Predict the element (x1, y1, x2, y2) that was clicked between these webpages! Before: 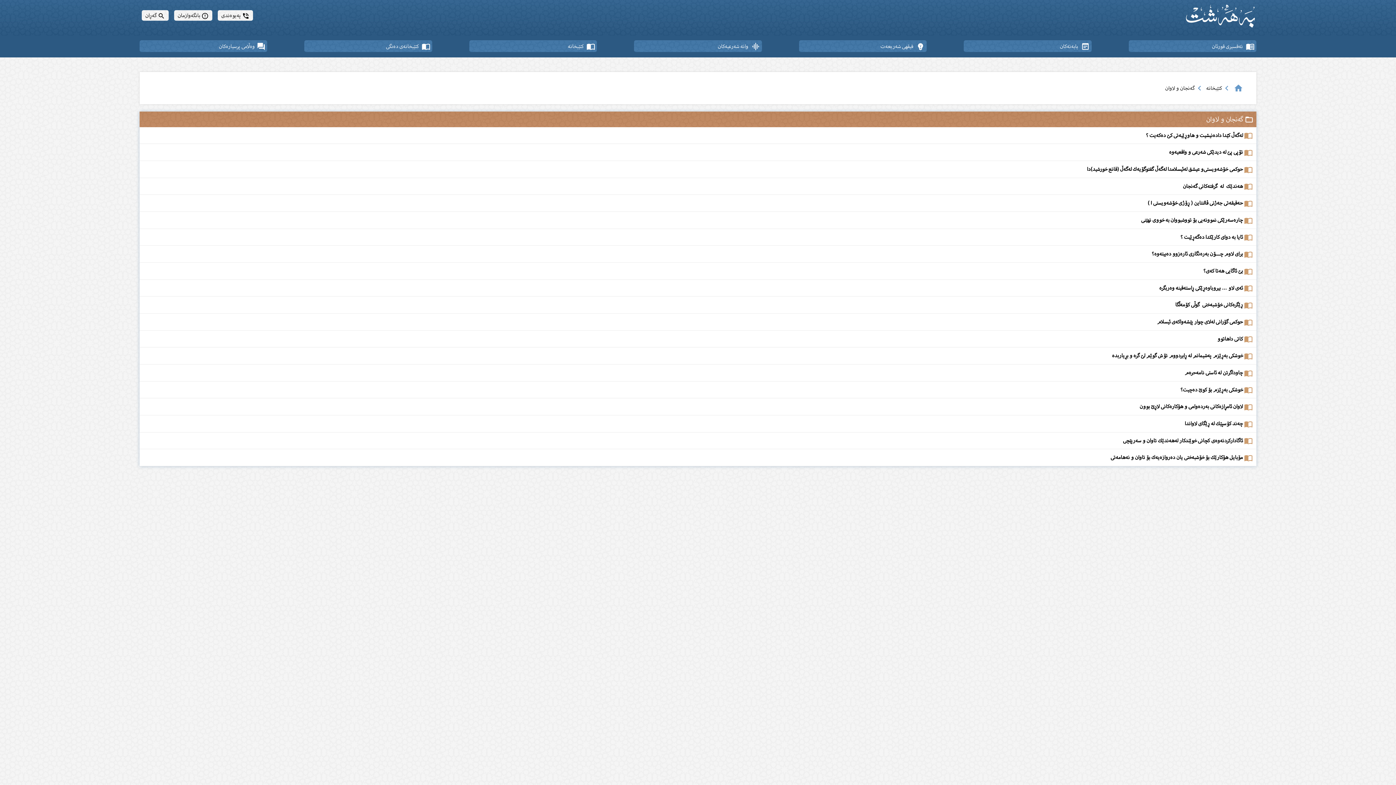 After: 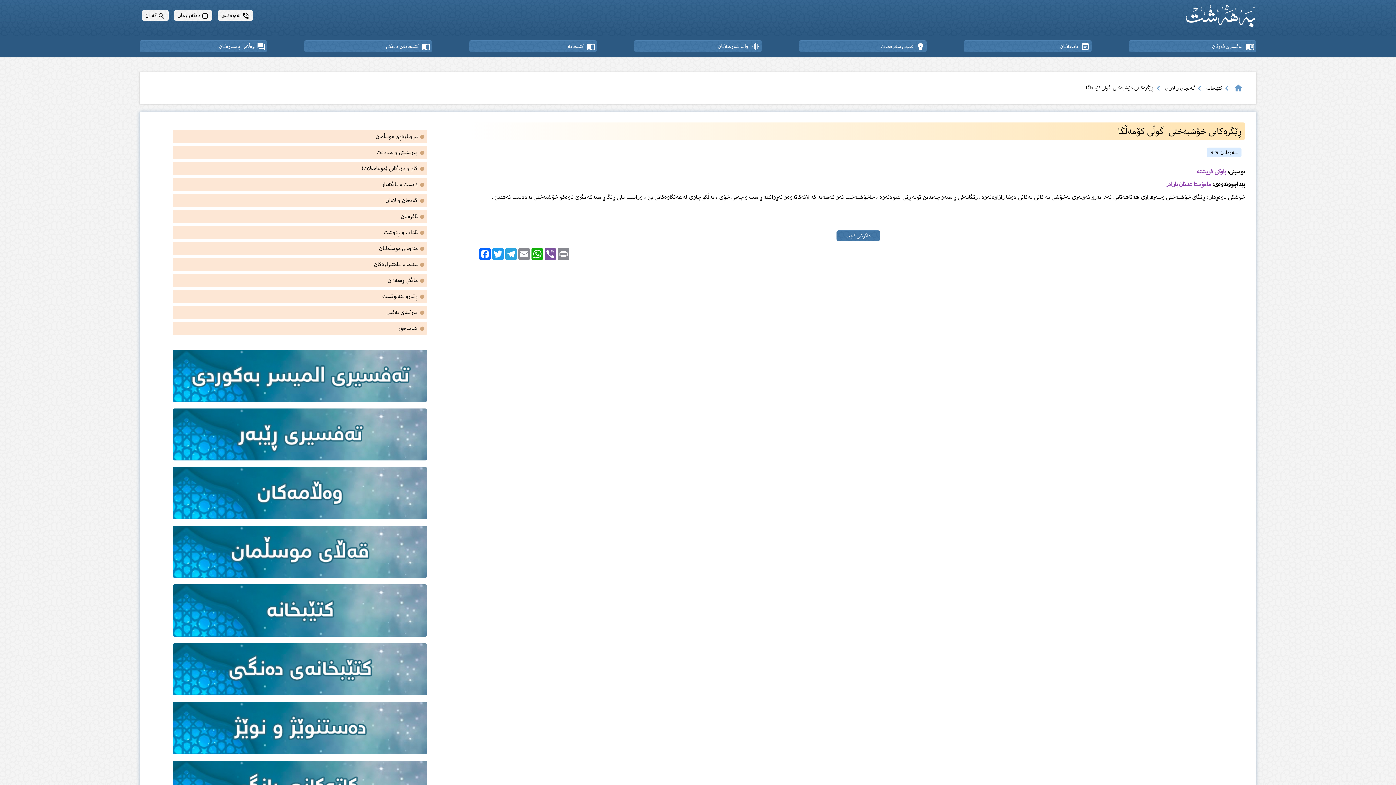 Action: label: import_contacts ڕێگرەكانی خۆشبەختی  گوڵی كۆمەڵگا  bbox: (139, 296, 1256, 313)